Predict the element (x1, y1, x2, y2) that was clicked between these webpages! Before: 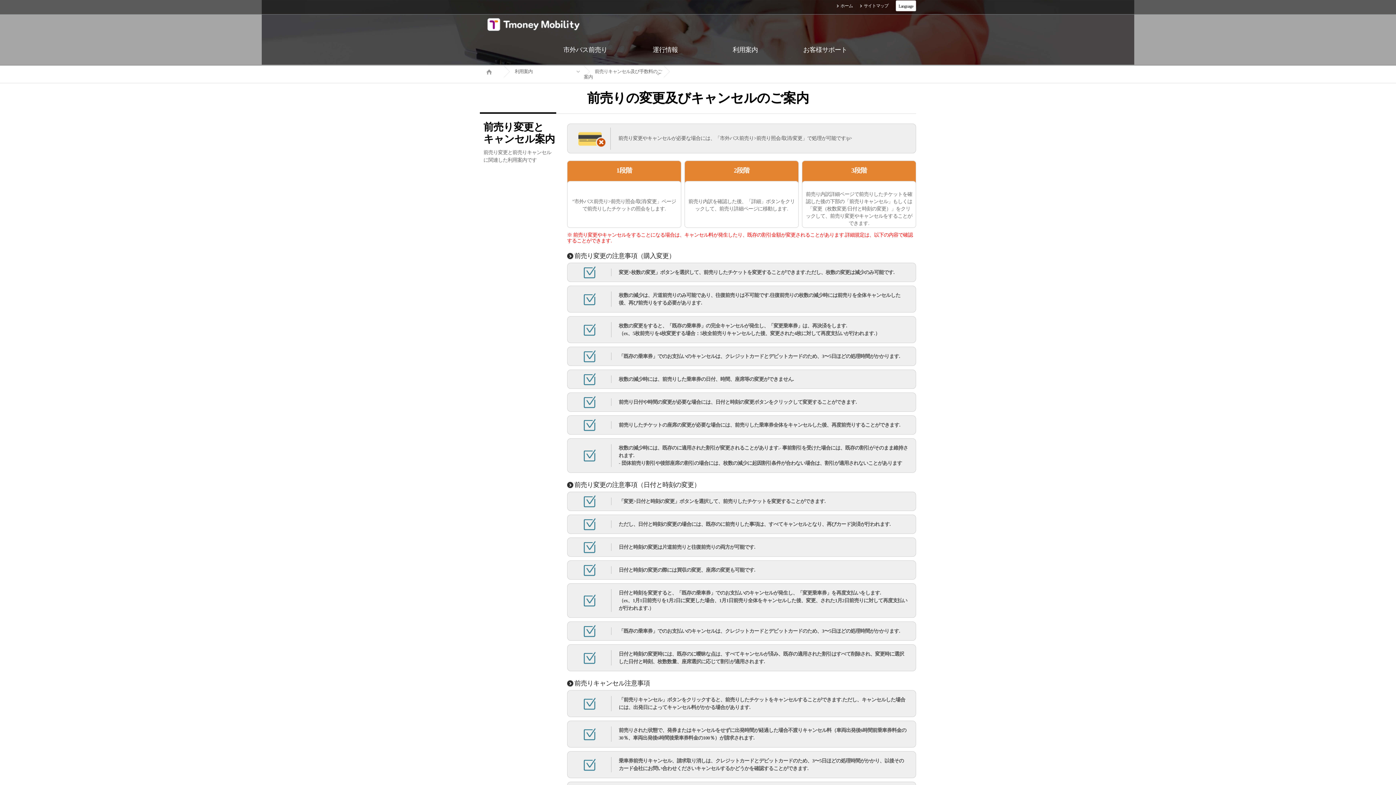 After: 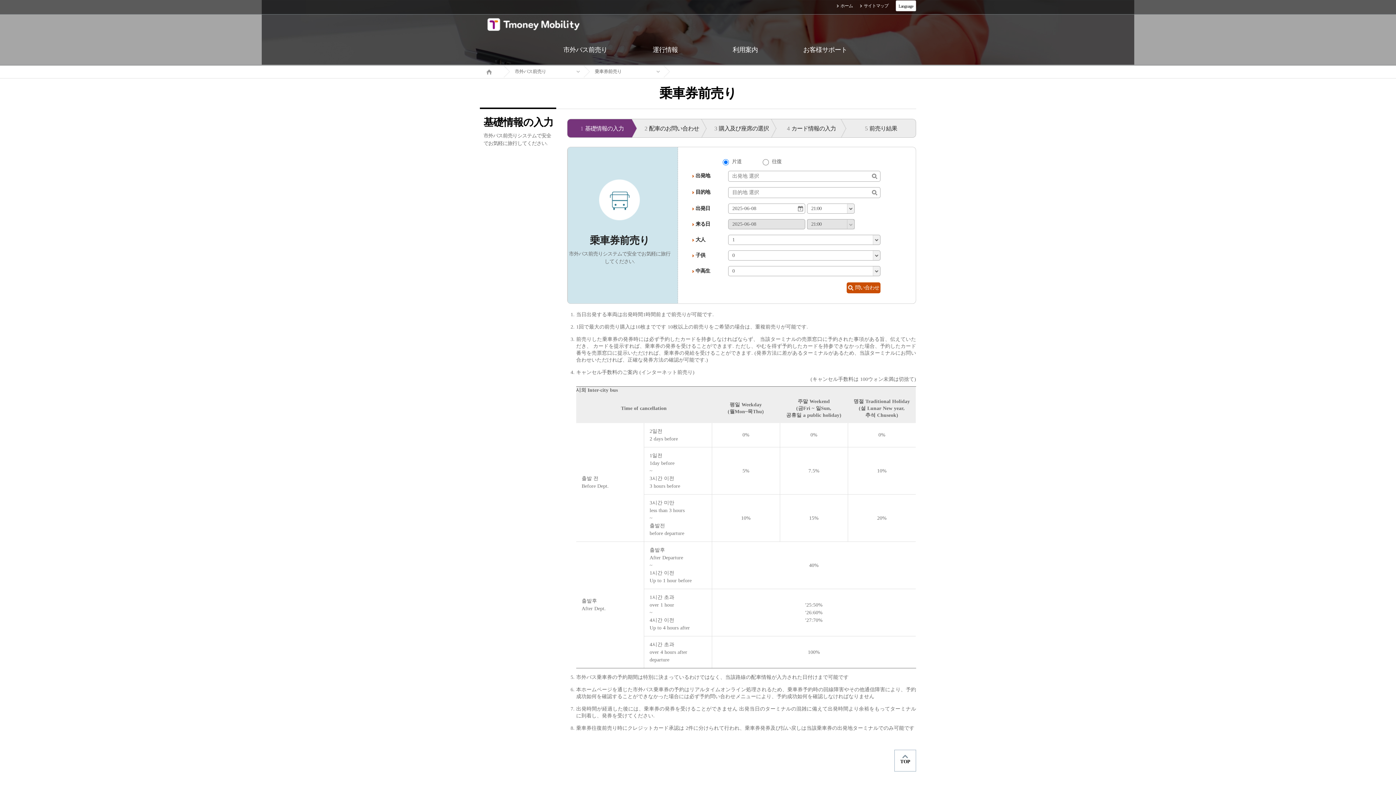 Action: bbox: (545, 34, 625, 65) label: 市外バス前売り